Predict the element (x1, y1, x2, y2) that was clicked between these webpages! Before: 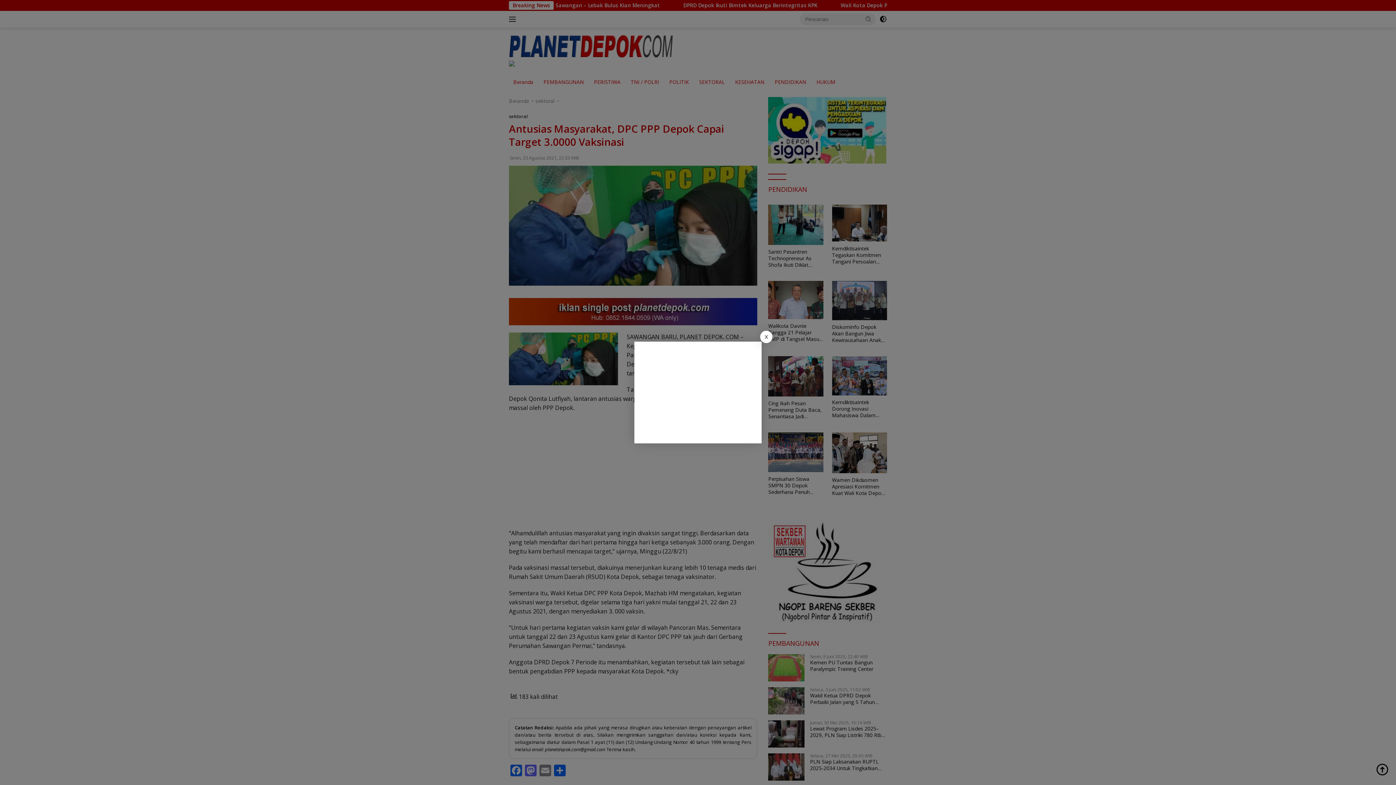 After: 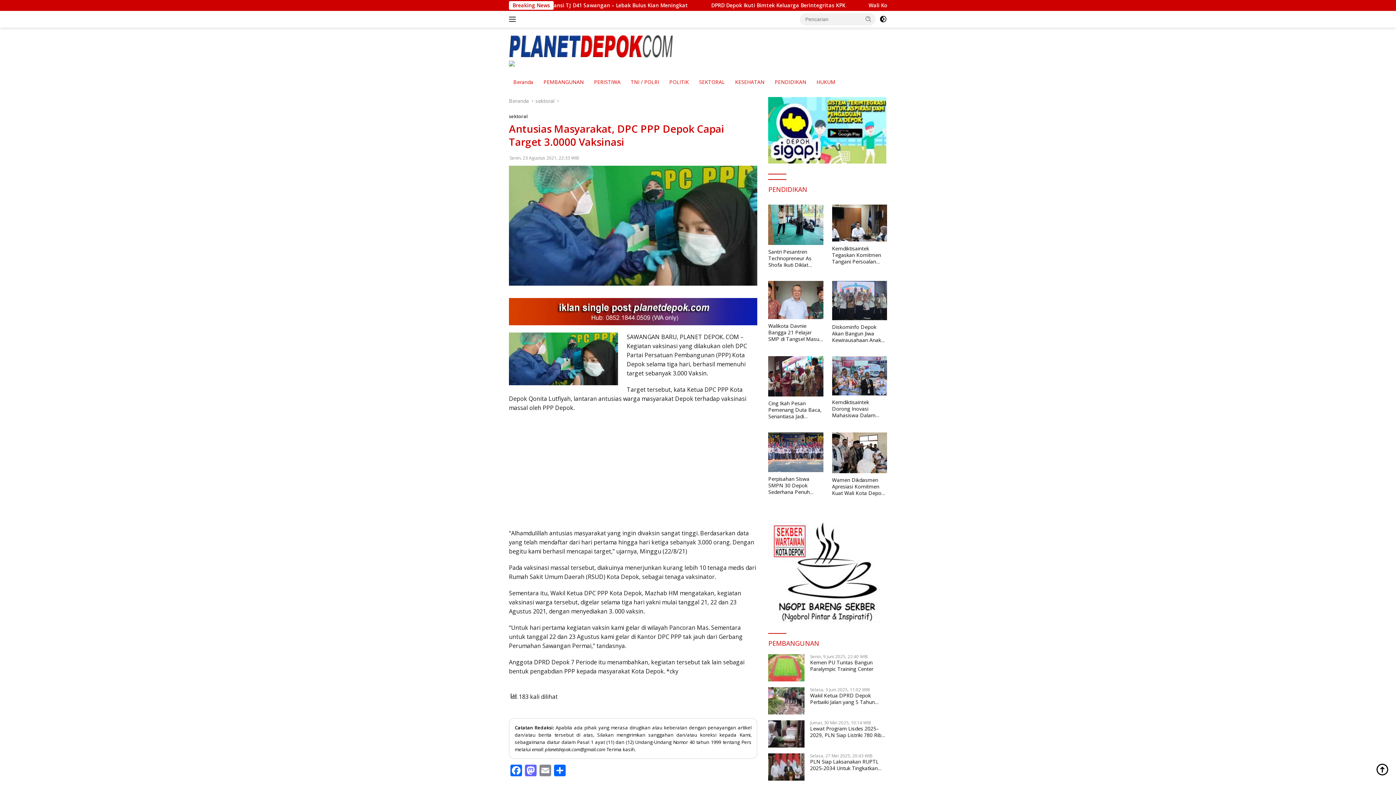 Action: label: X bbox: (760, 330, 772, 343)